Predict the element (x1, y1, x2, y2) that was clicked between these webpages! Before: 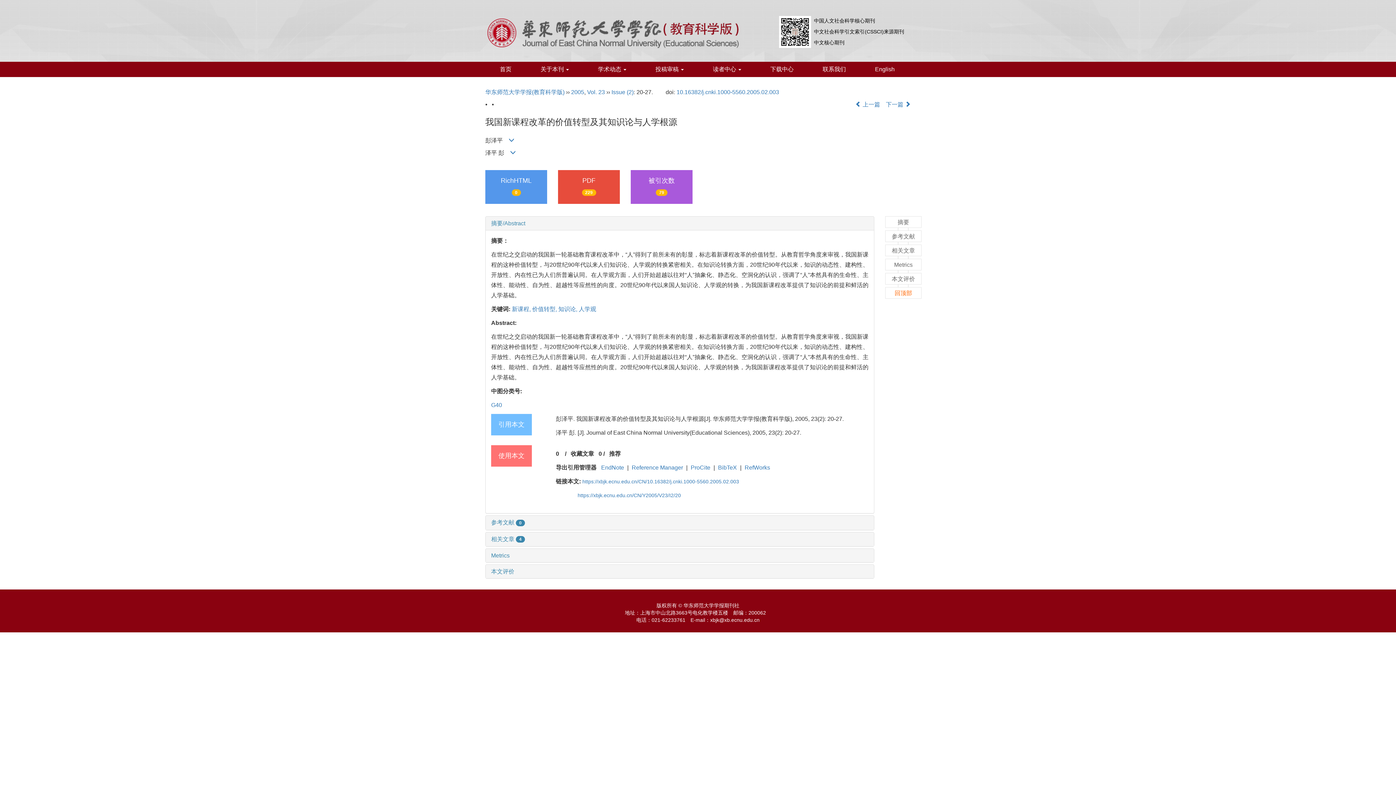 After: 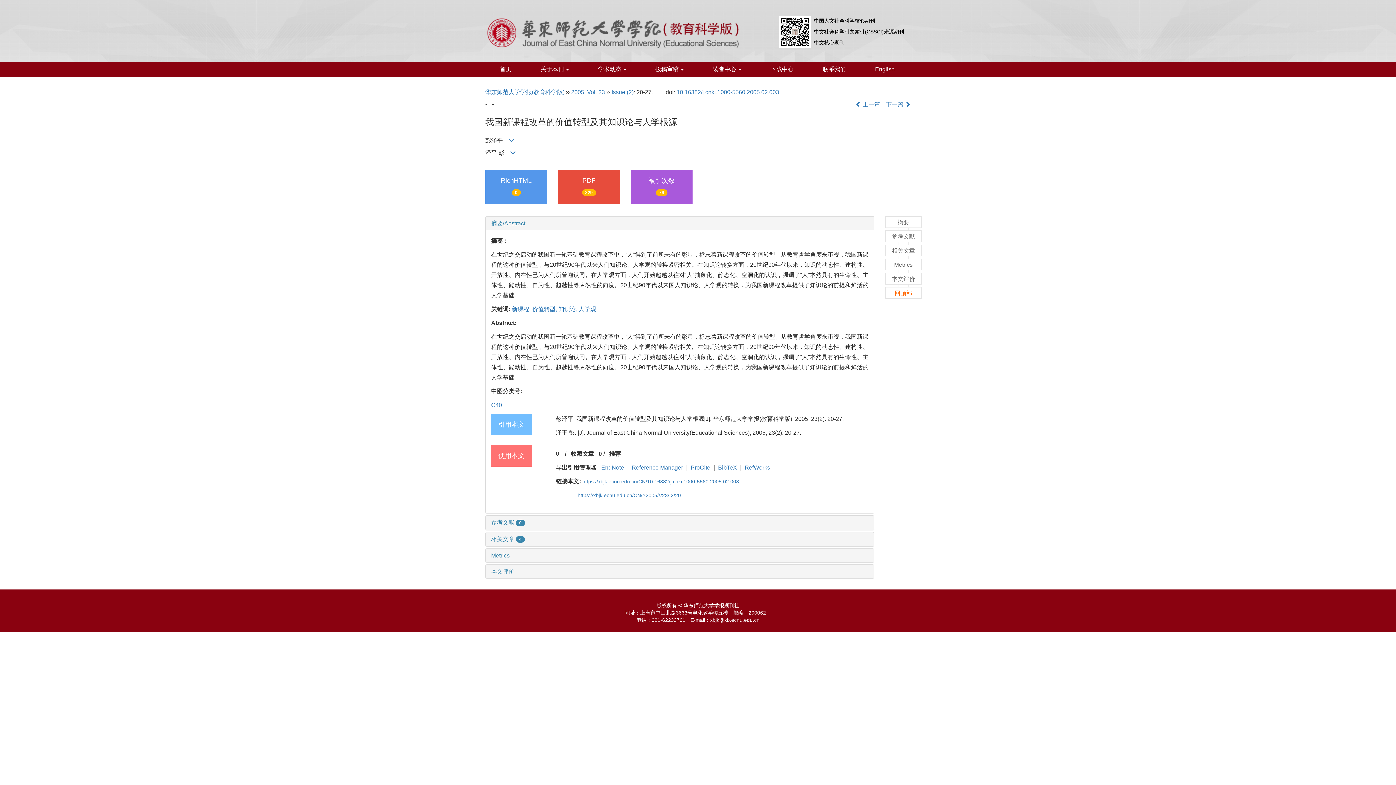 Action: bbox: (741, 464, 773, 470) label: RefWorks